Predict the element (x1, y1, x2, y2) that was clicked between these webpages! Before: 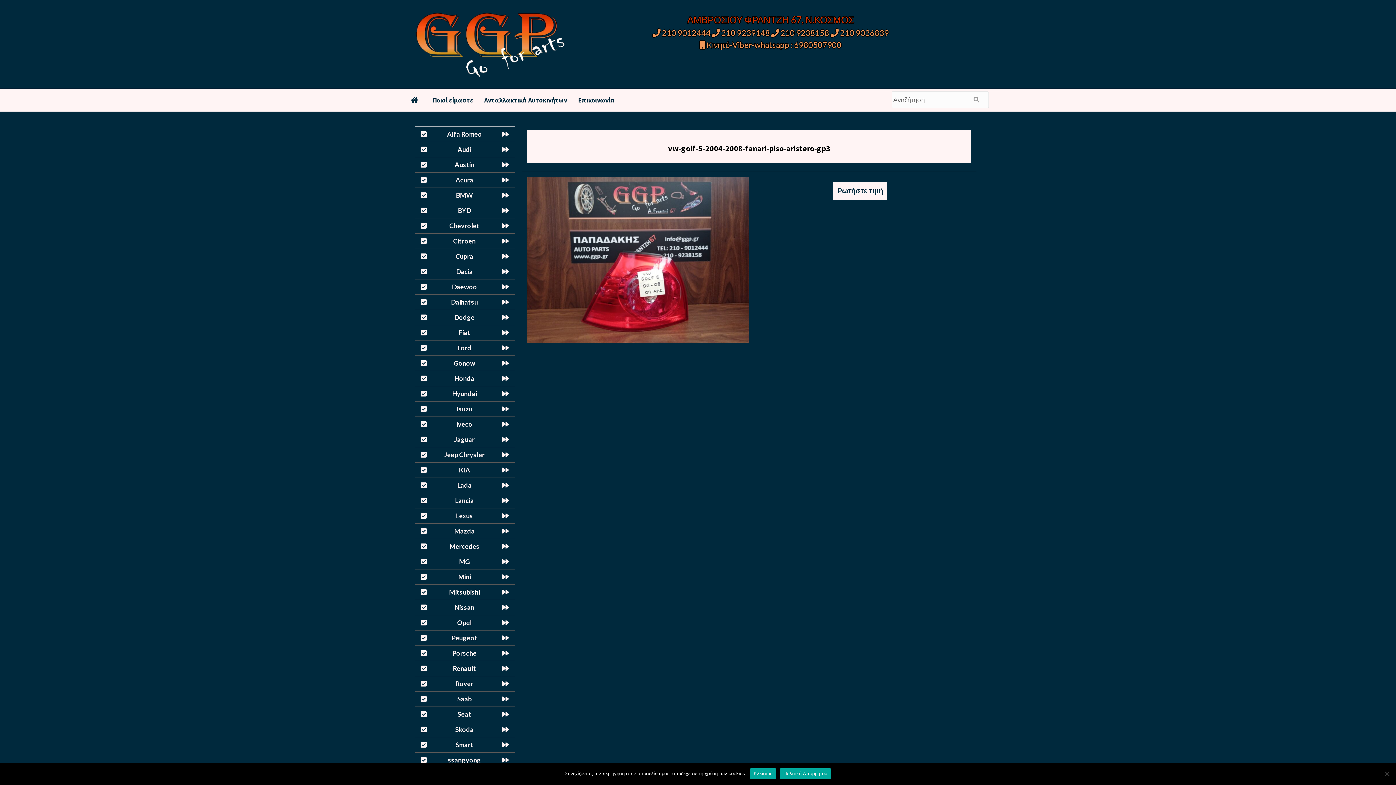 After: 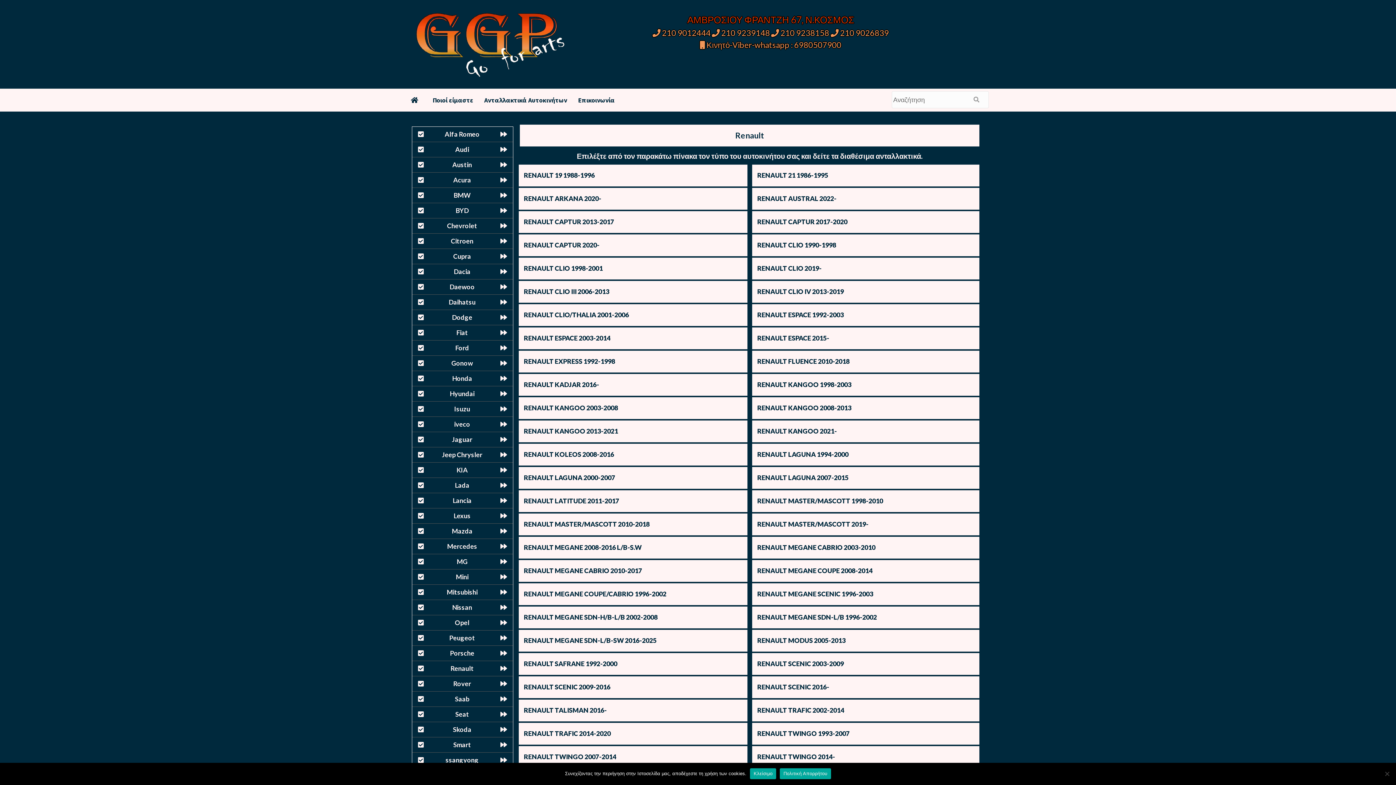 Action: label: Renault bbox: (415, 661, 514, 676)